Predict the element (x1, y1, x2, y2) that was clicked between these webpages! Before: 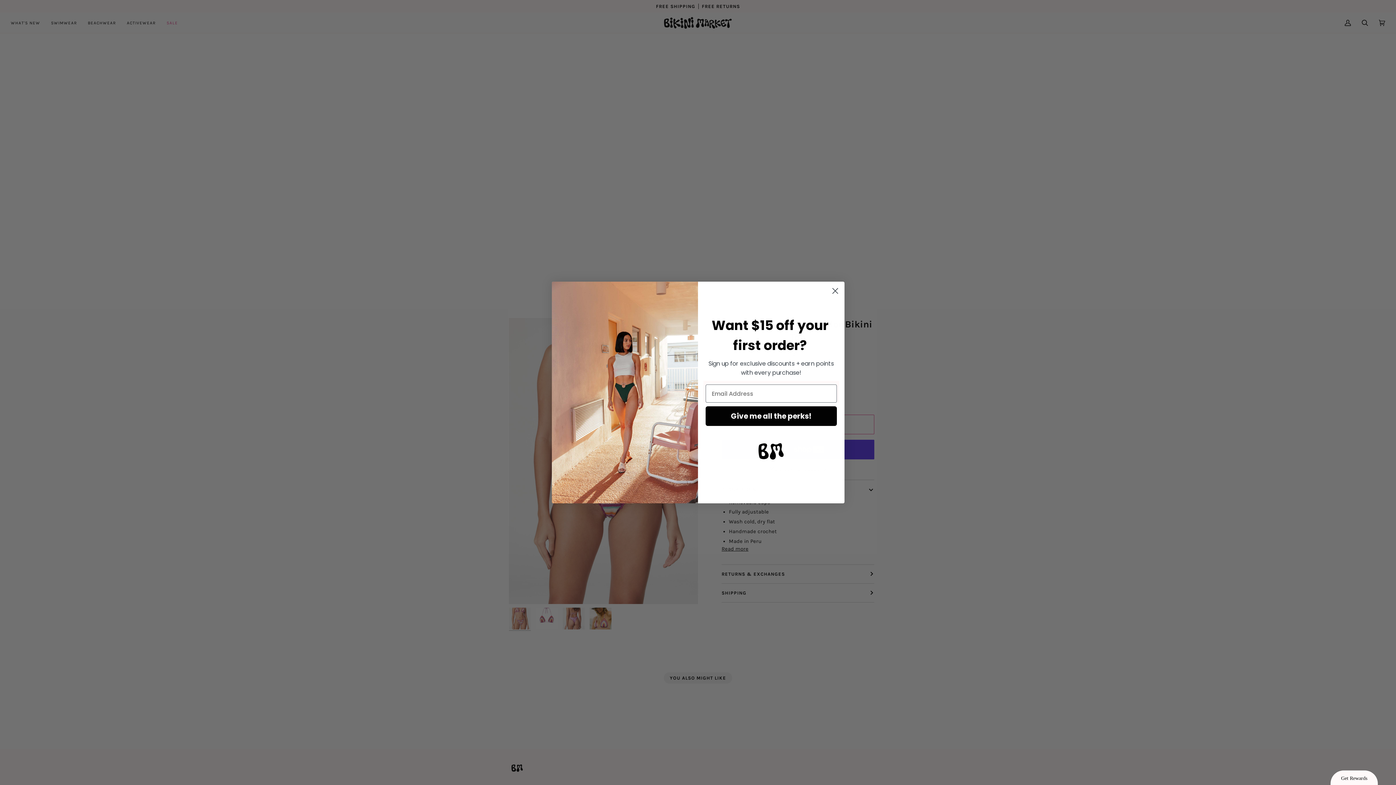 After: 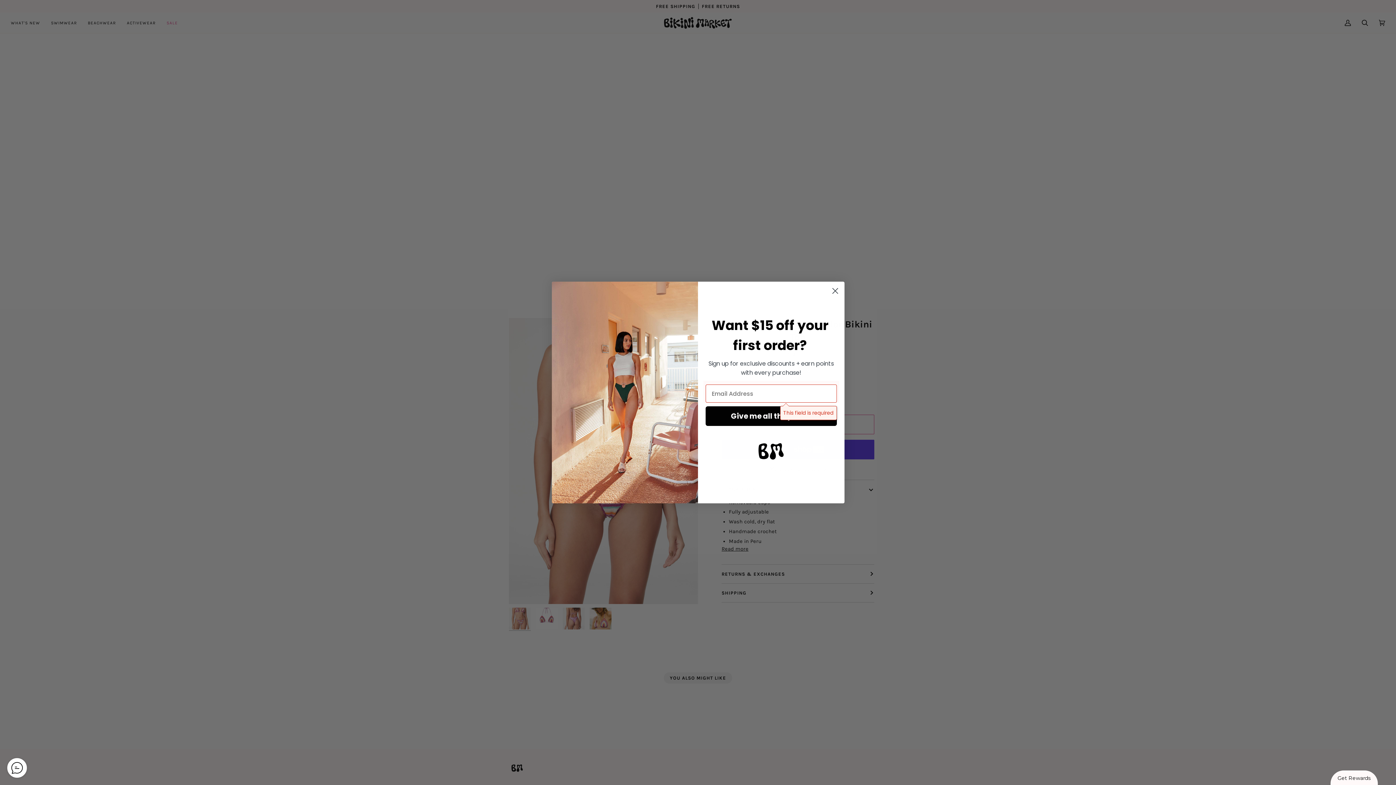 Action: label: Give me all the perks! bbox: (705, 406, 836, 426)